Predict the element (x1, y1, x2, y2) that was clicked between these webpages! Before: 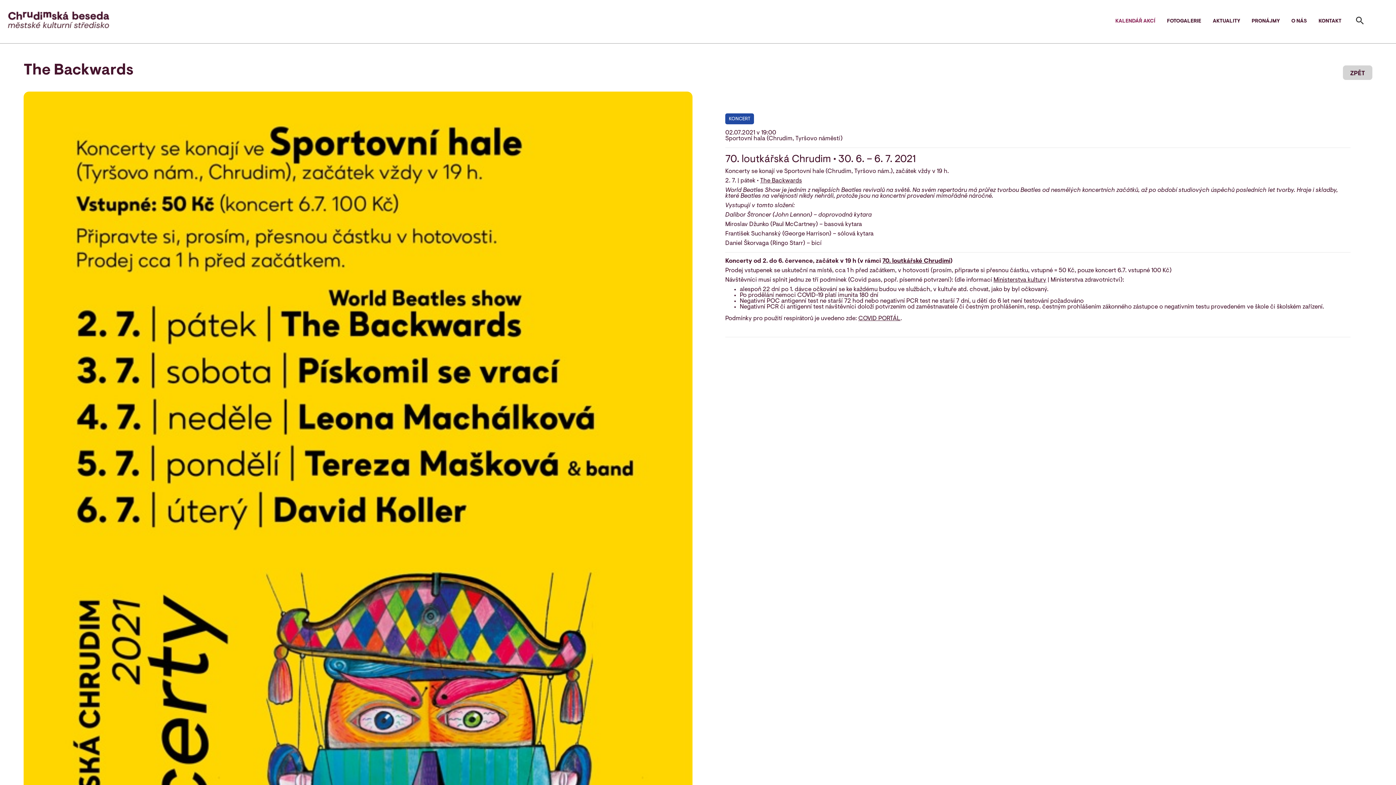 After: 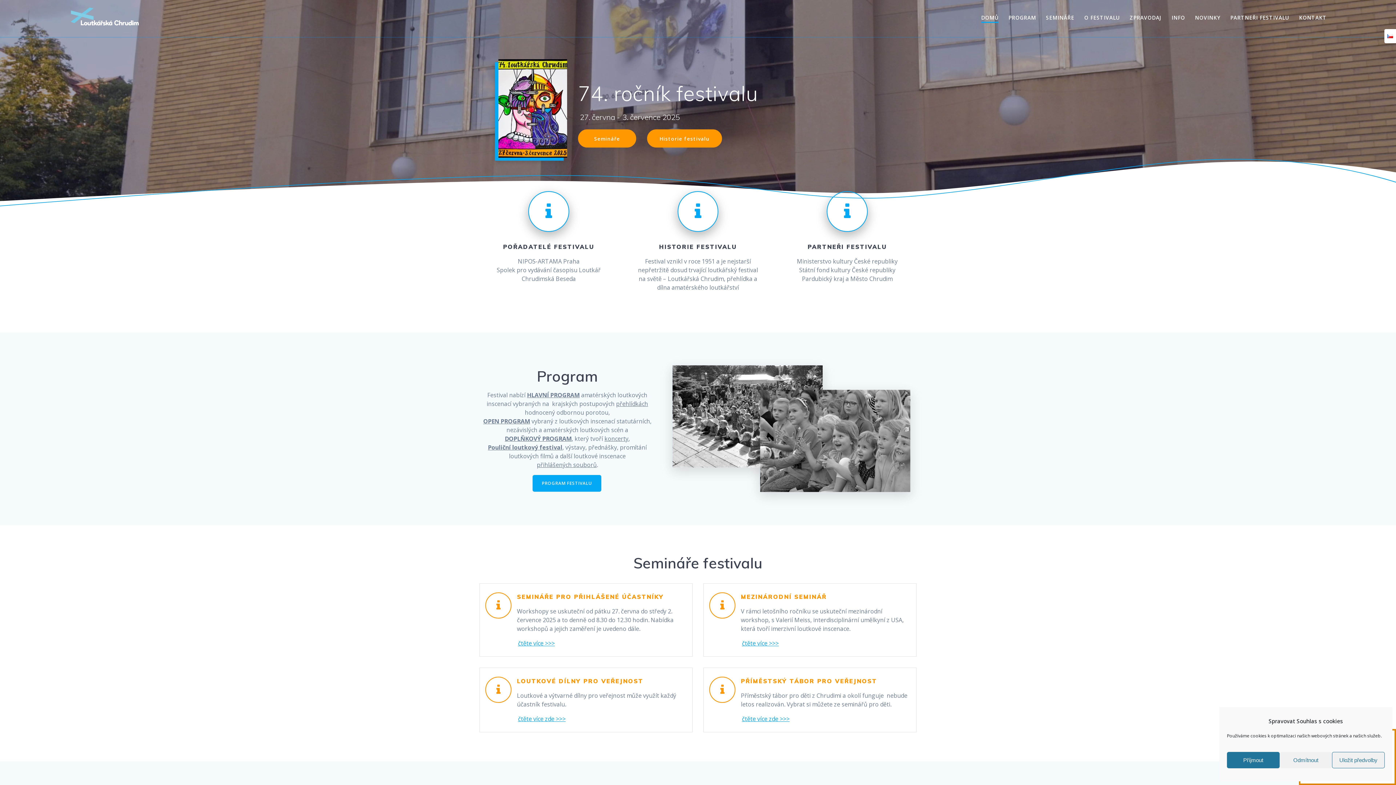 Action: label: 70. loutkářské Chrudimi bbox: (882, 258, 950, 264)